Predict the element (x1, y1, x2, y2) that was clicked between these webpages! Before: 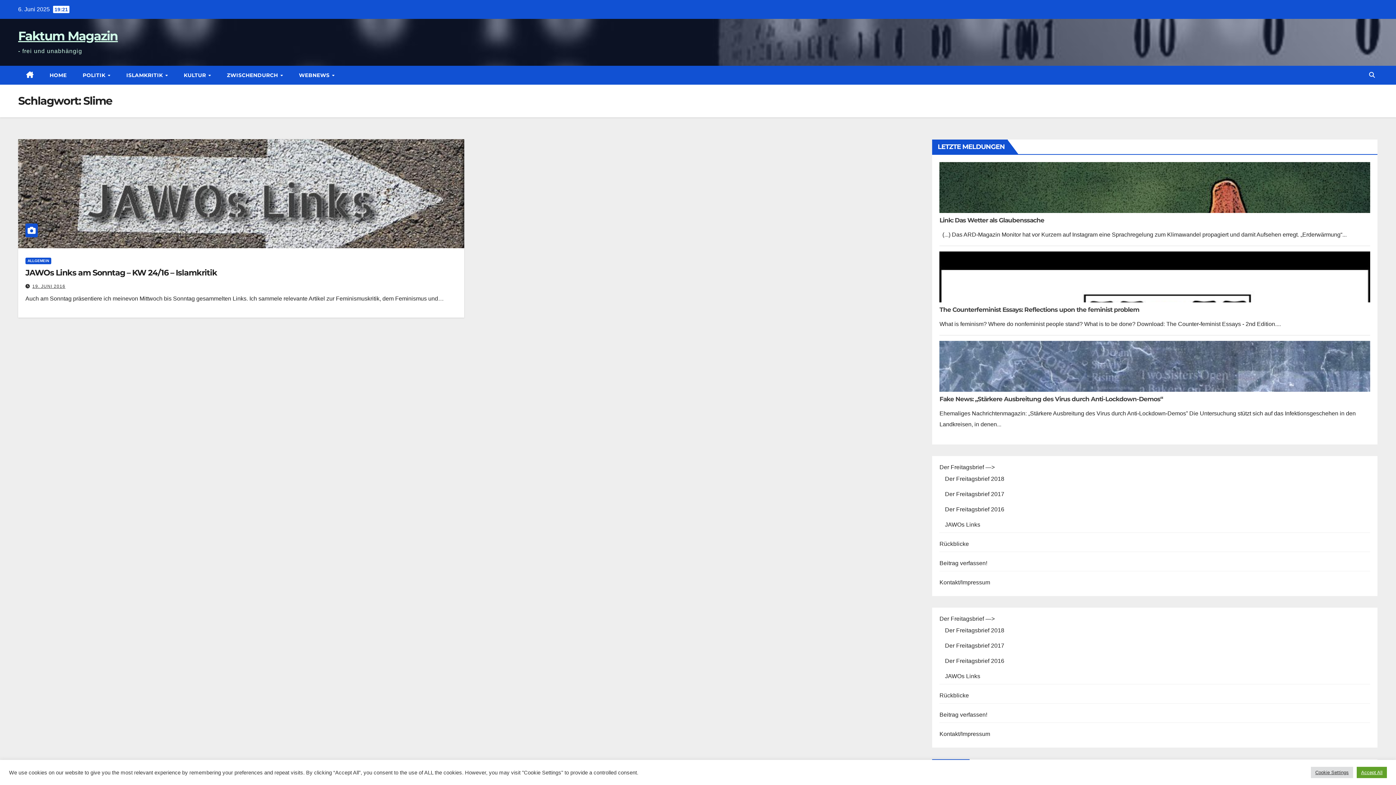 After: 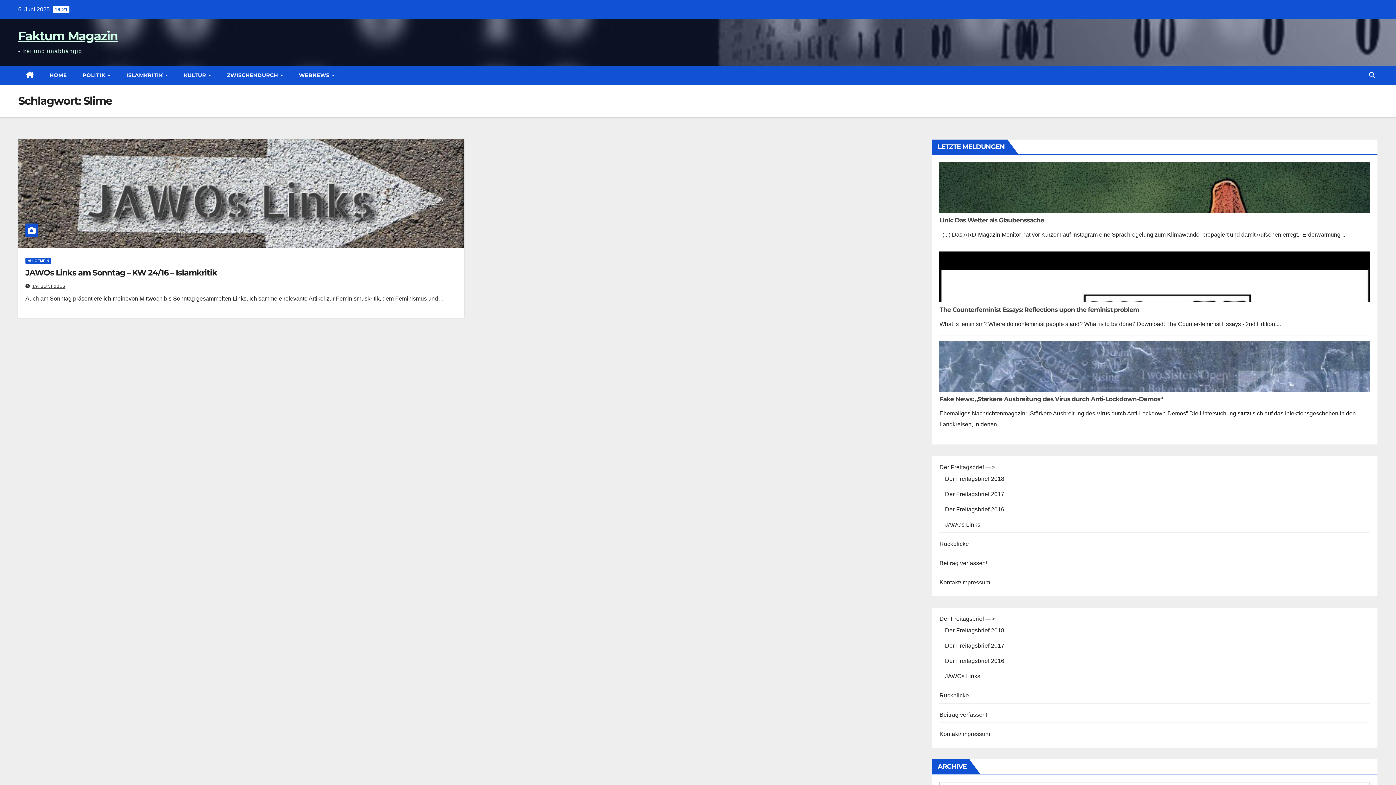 Action: label: Accept All bbox: (1357, 767, 1387, 778)